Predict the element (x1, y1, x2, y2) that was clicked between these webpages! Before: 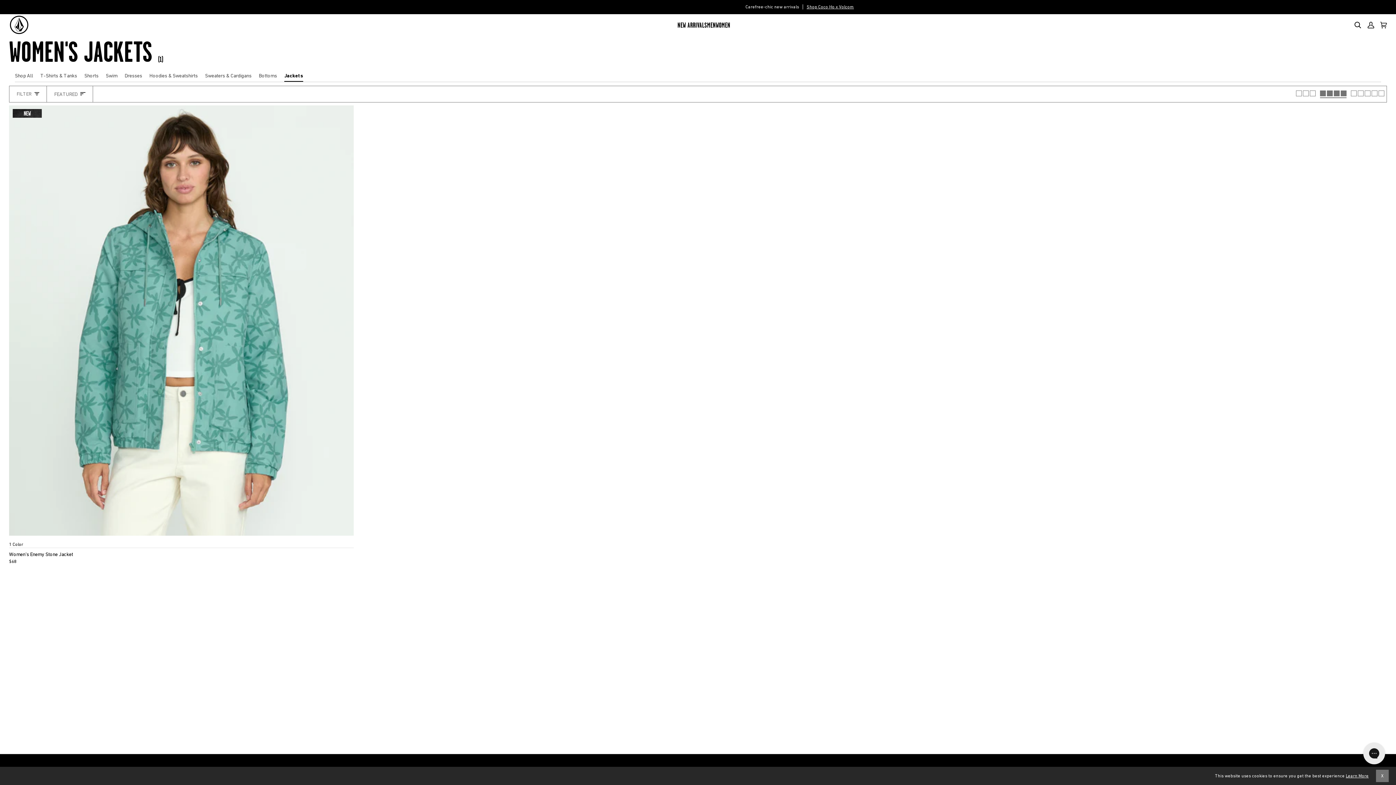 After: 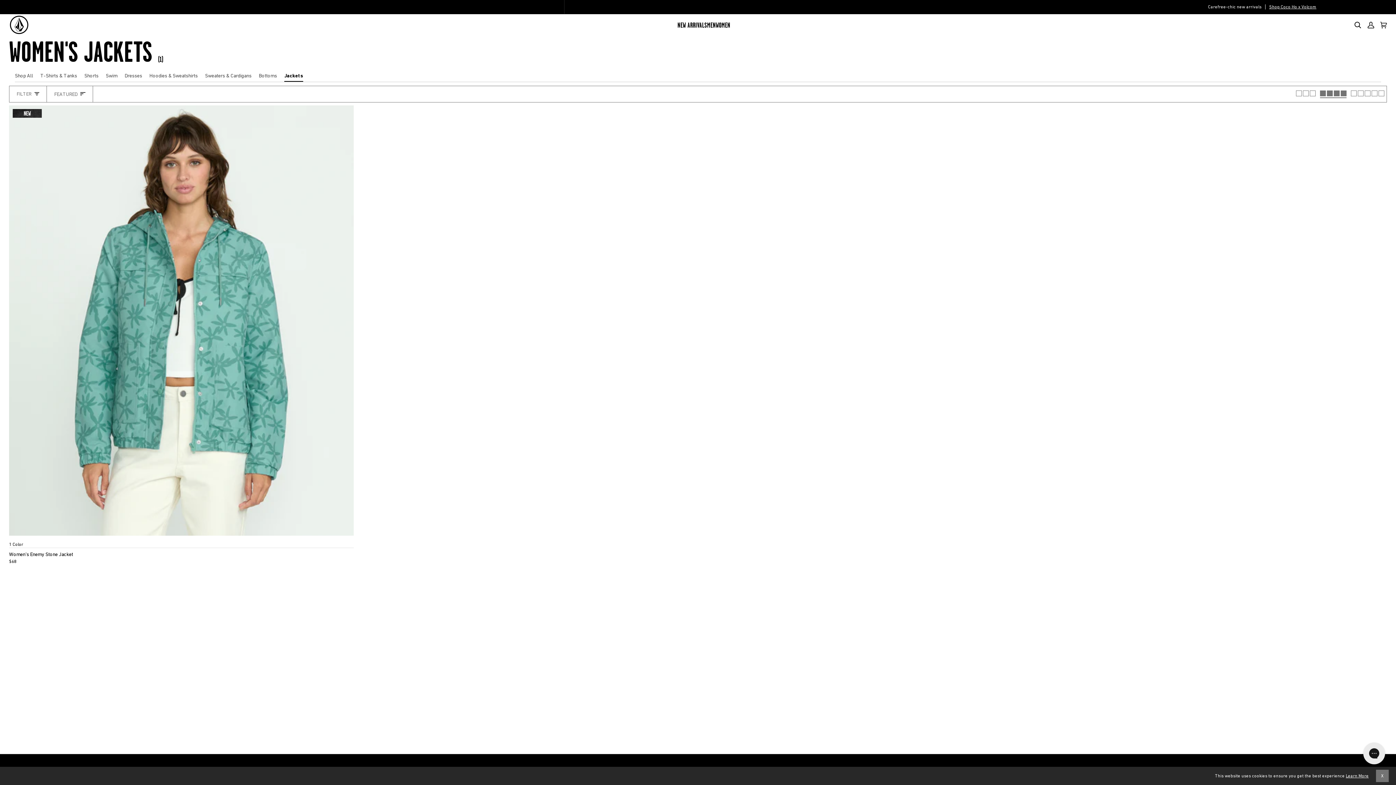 Action: label: Jackets bbox: (284, 72, 303, 81)